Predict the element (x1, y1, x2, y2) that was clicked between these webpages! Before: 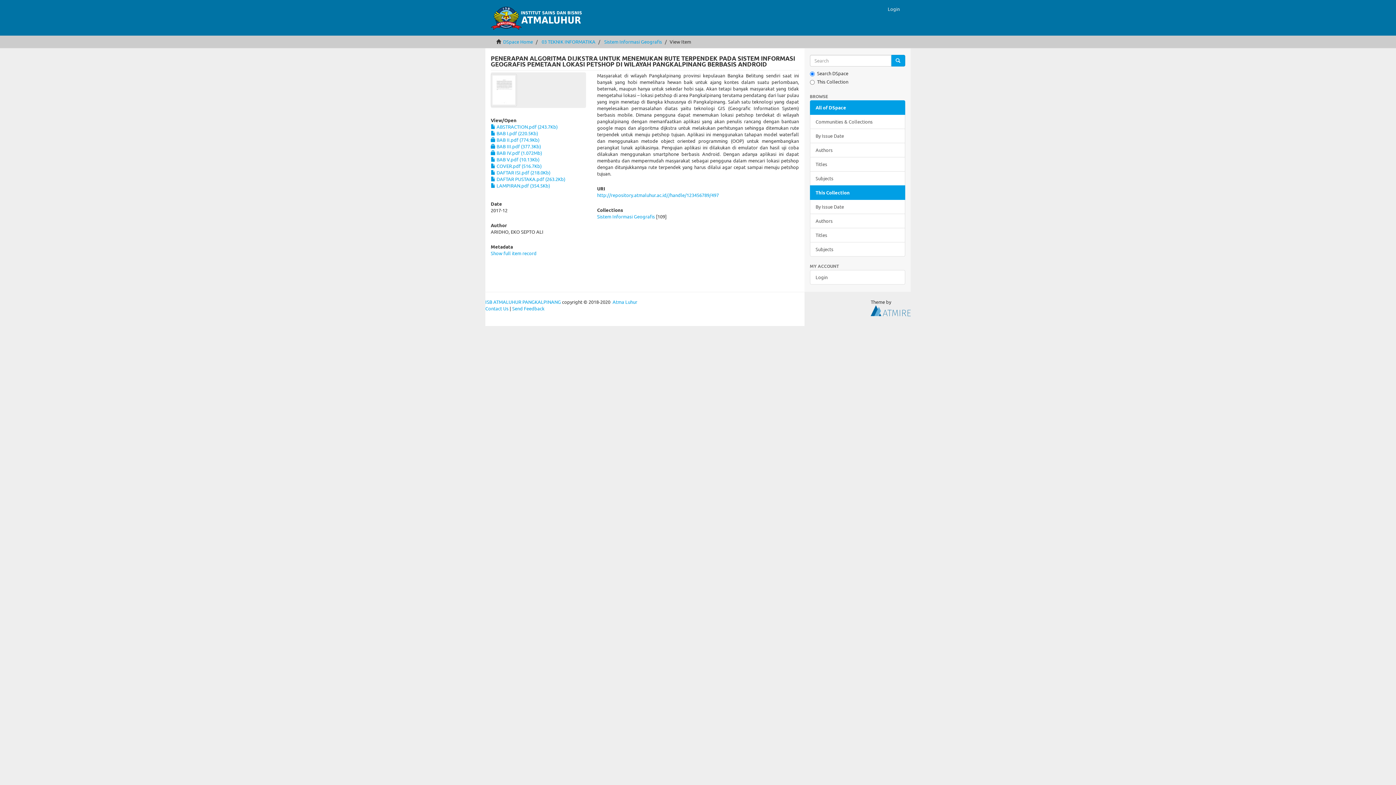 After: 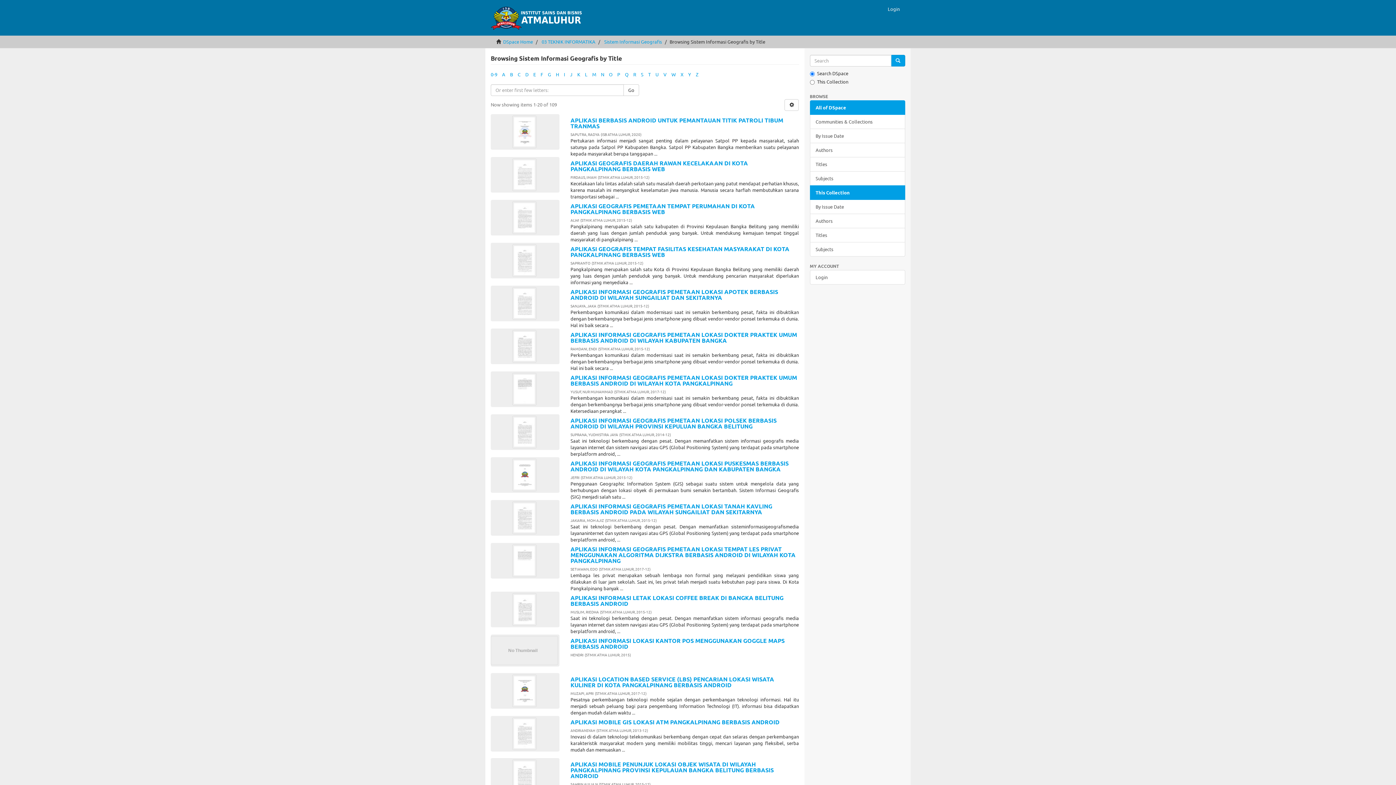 Action: label: Titles bbox: (810, 227, 905, 242)